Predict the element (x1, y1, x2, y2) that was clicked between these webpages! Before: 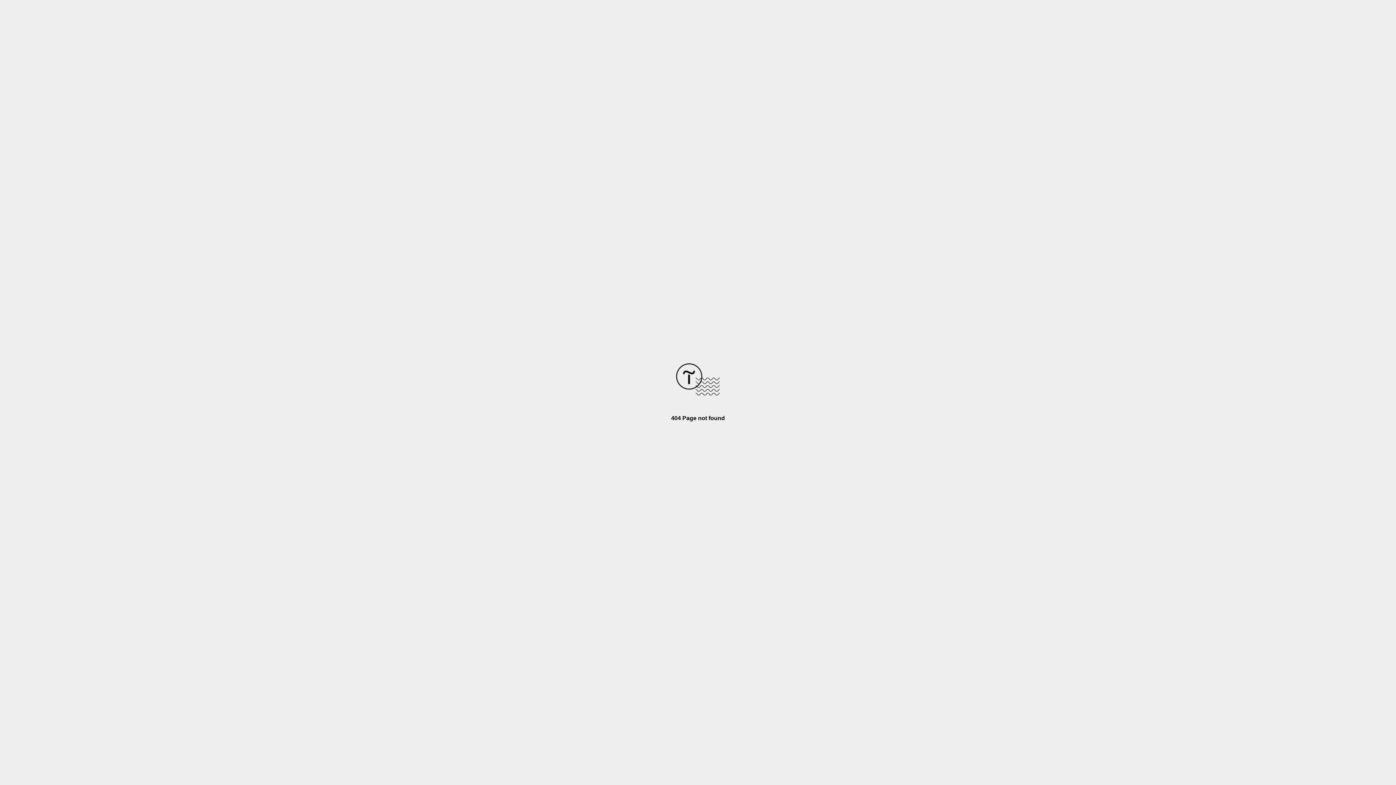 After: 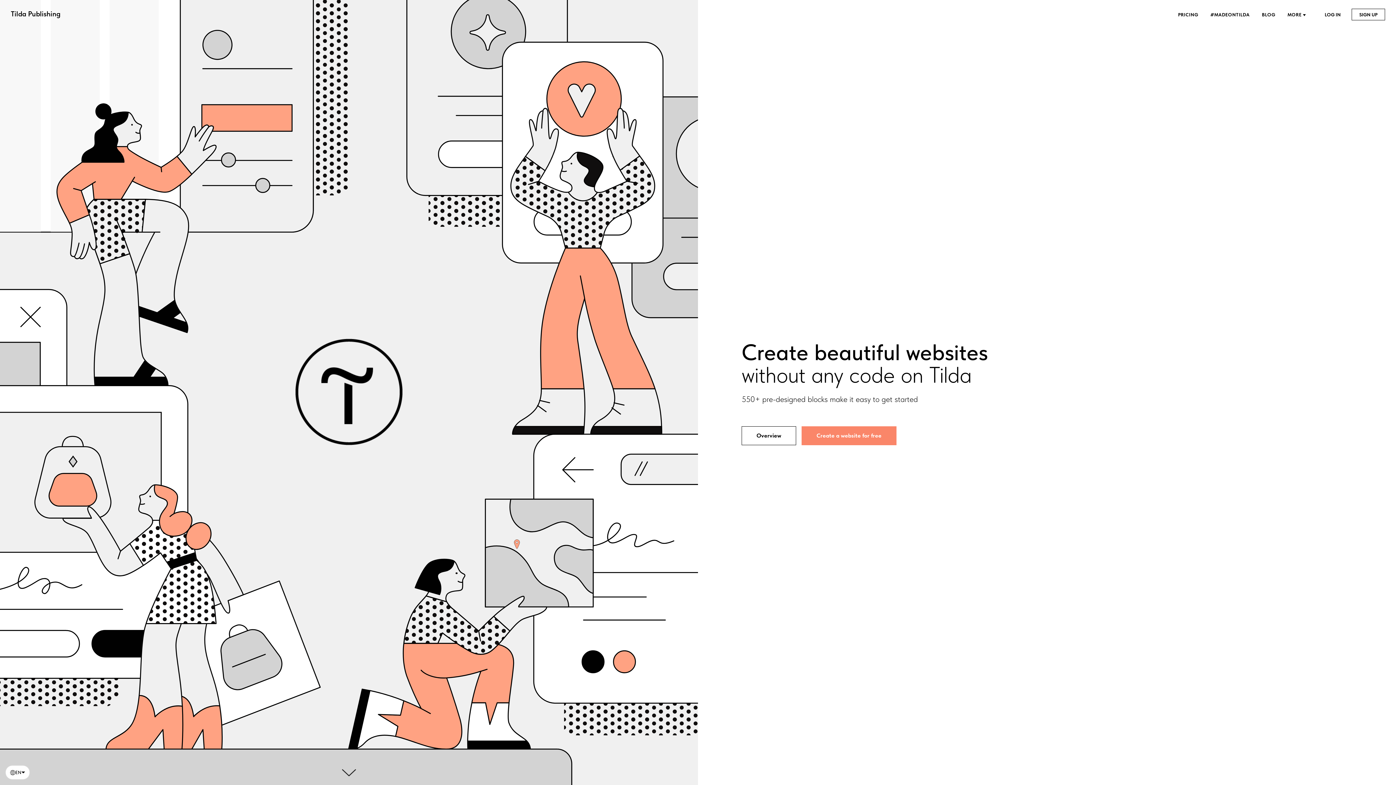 Action: bbox: (676, 390, 720, 396)